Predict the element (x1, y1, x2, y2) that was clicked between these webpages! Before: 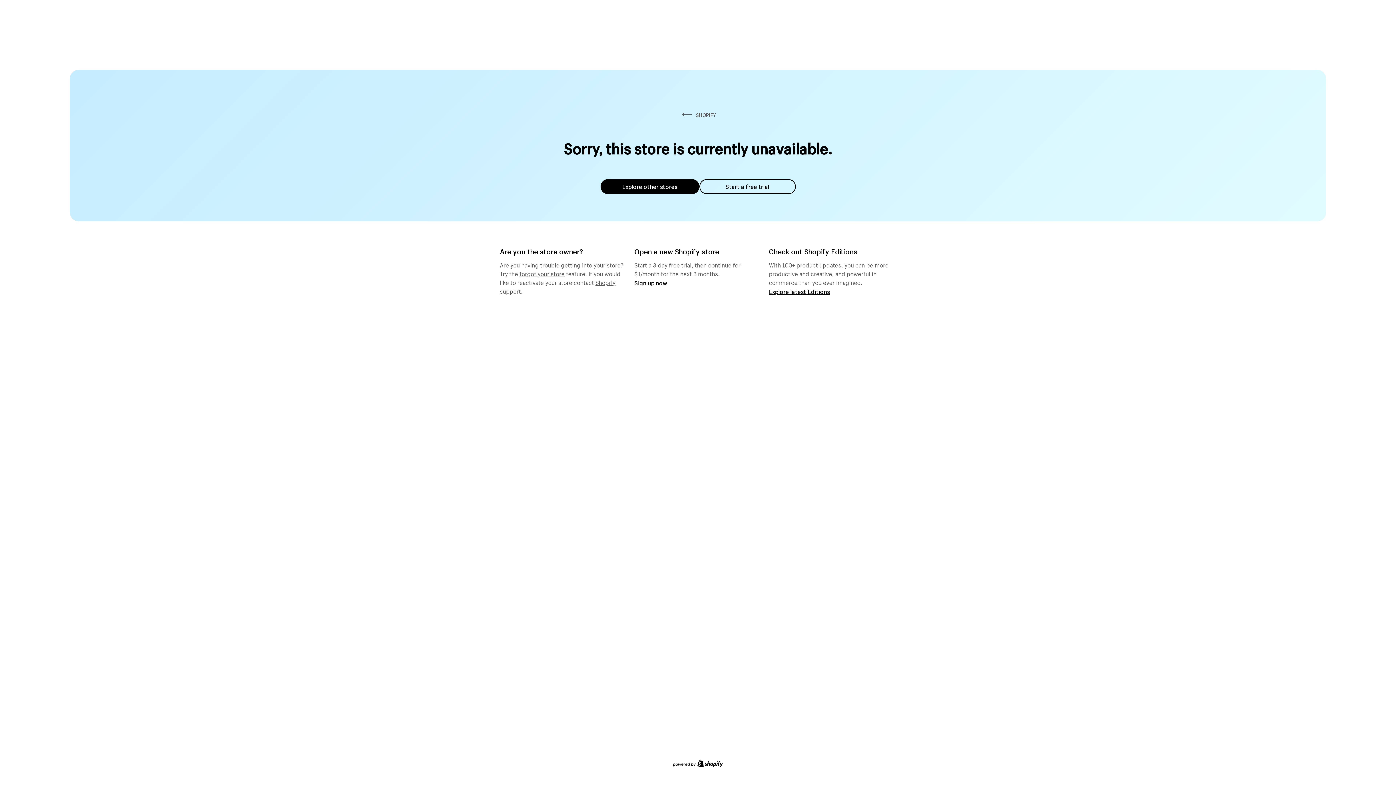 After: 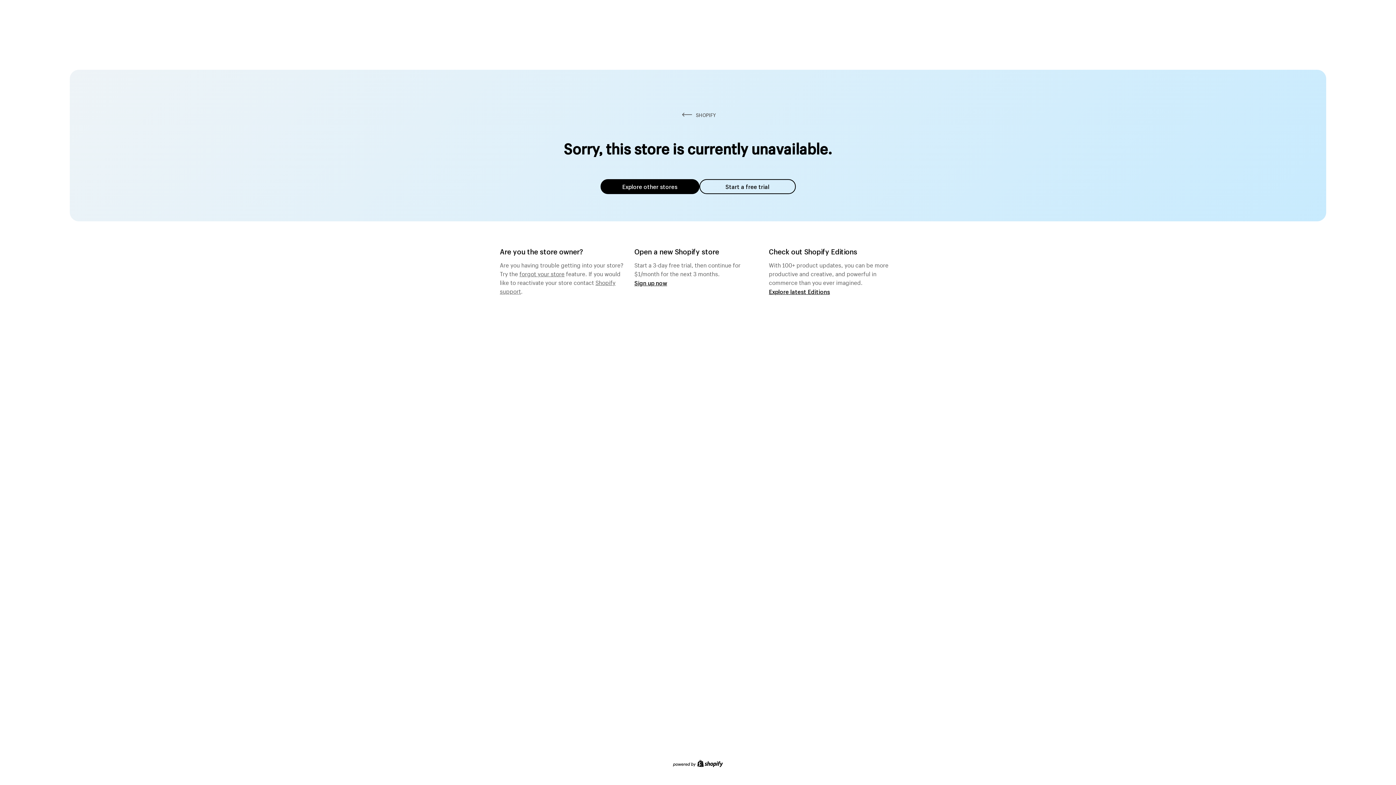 Action: label: Explore other stores bbox: (600, 179, 699, 194)